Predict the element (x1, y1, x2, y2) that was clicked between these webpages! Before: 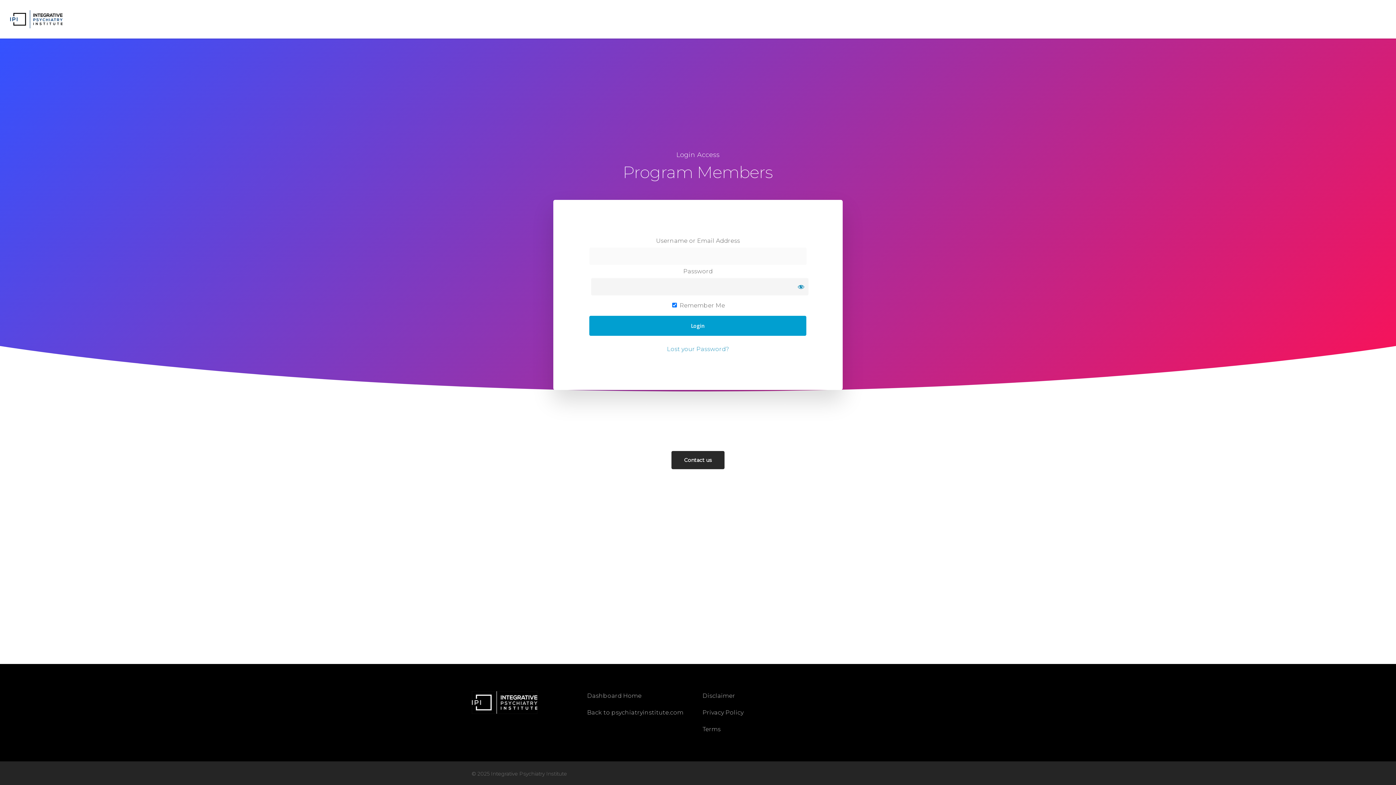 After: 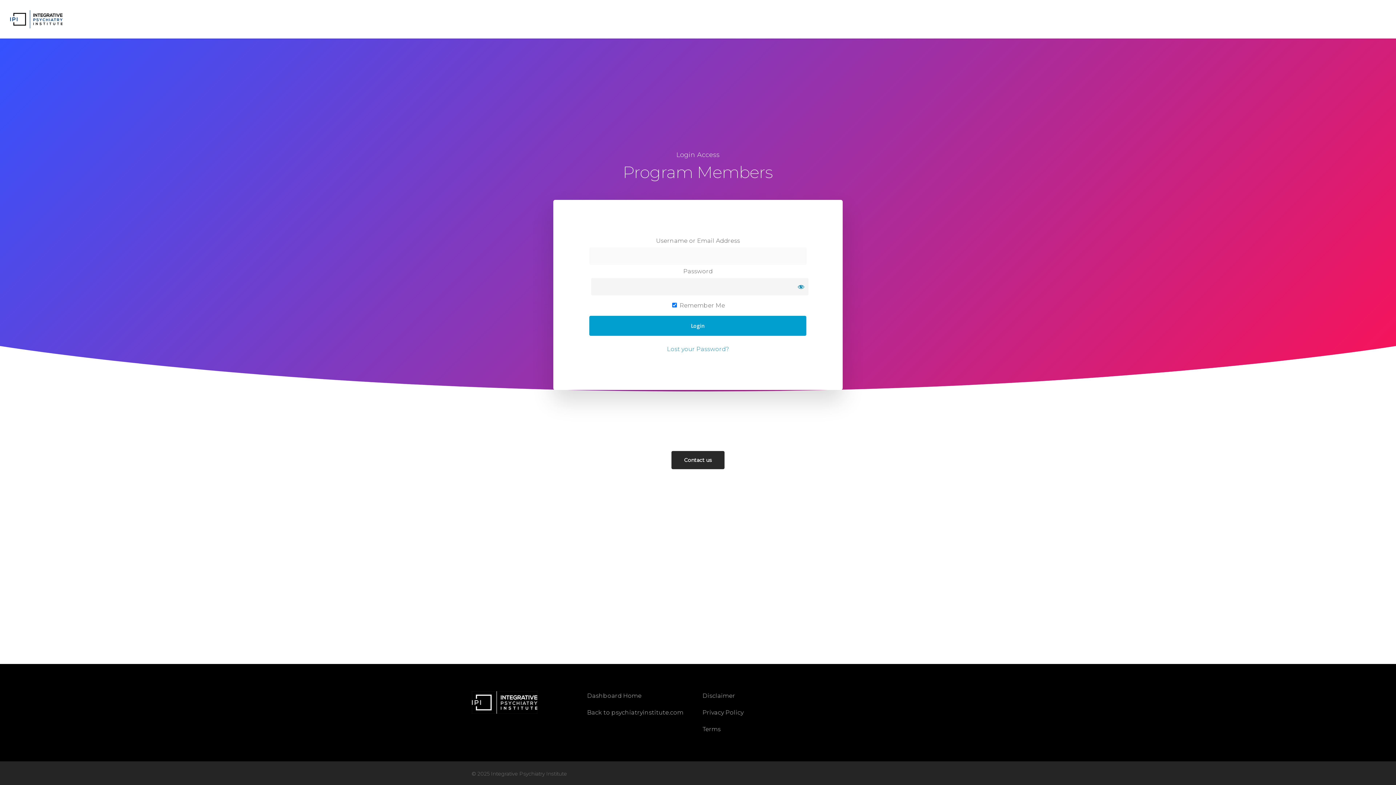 Action: label: Dashboard Home bbox: (587, 692, 641, 699)